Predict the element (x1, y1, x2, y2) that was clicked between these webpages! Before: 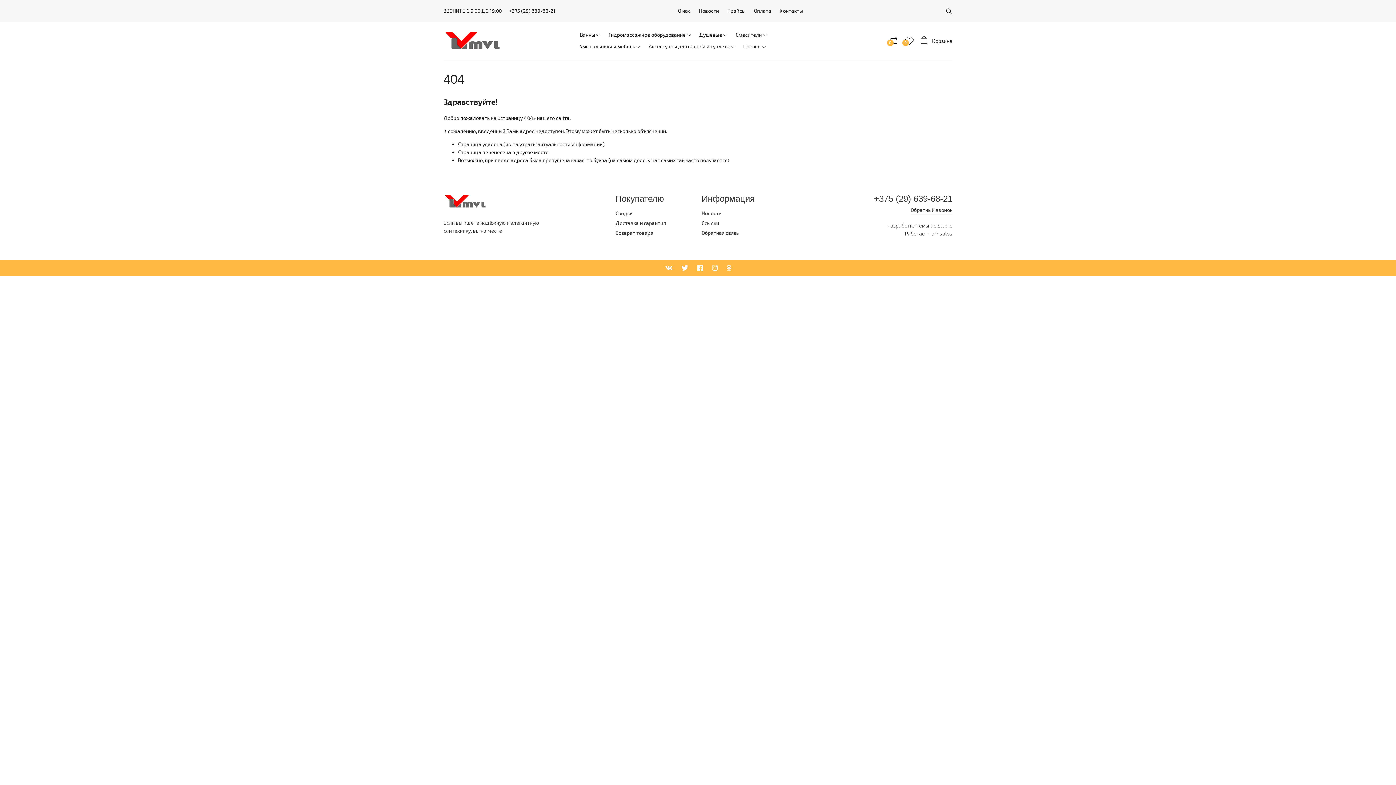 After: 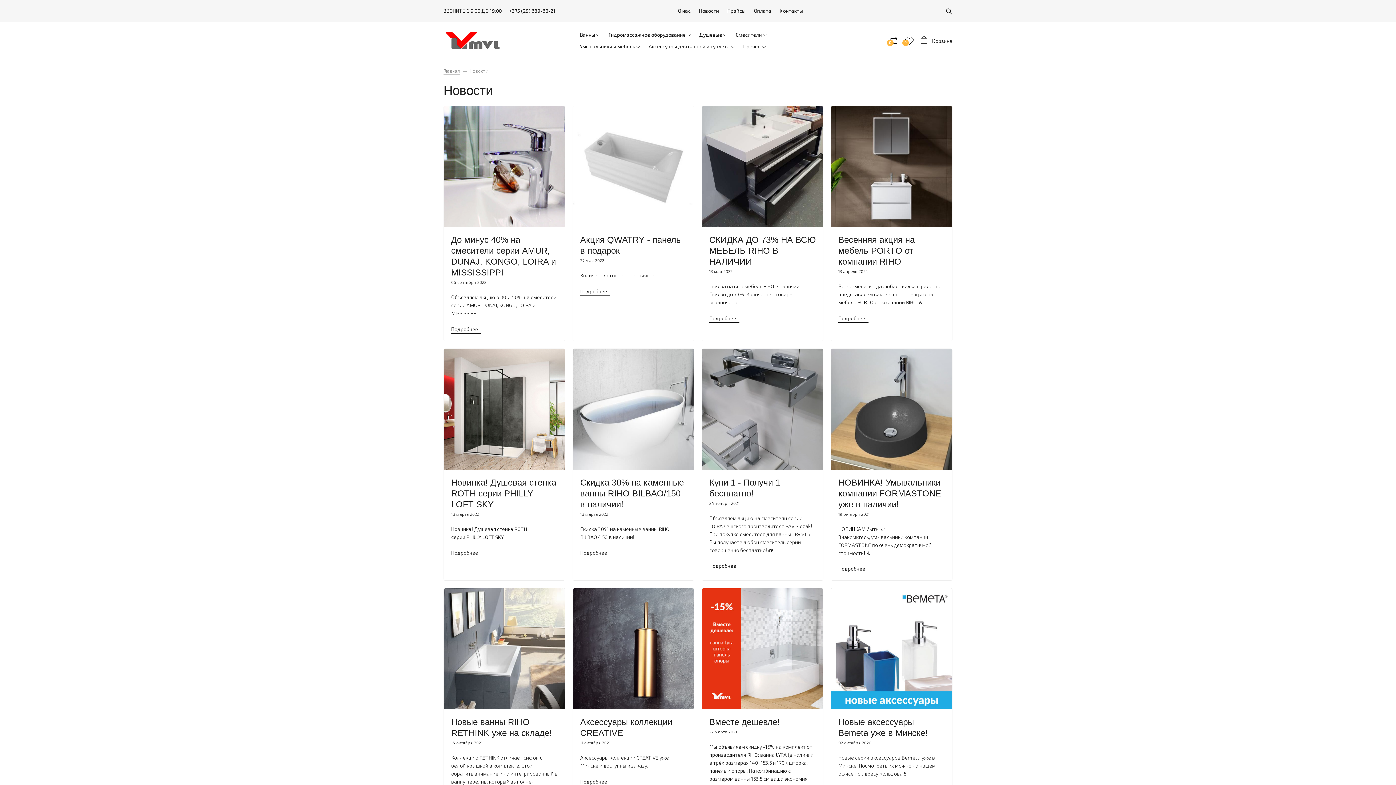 Action: bbox: (701, 210, 721, 216) label: Новости